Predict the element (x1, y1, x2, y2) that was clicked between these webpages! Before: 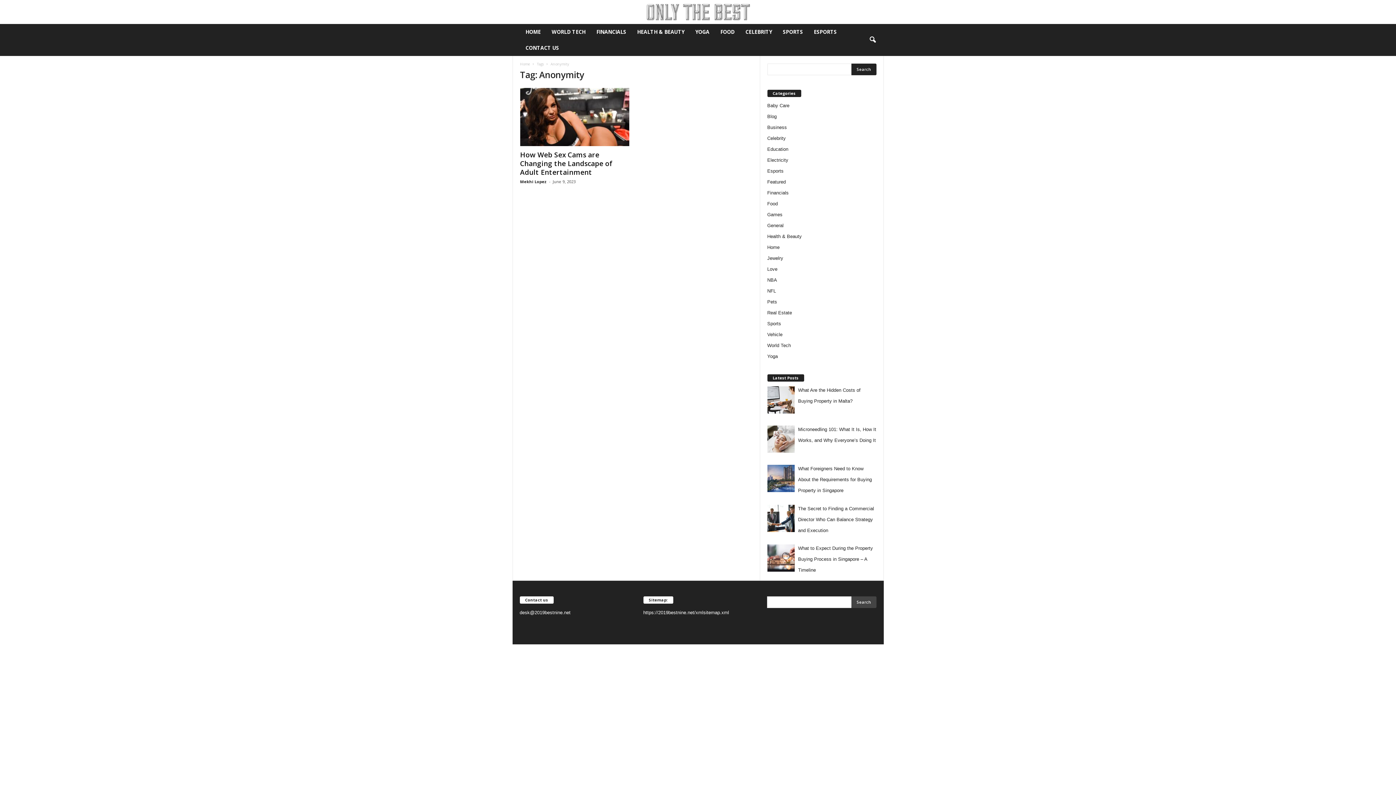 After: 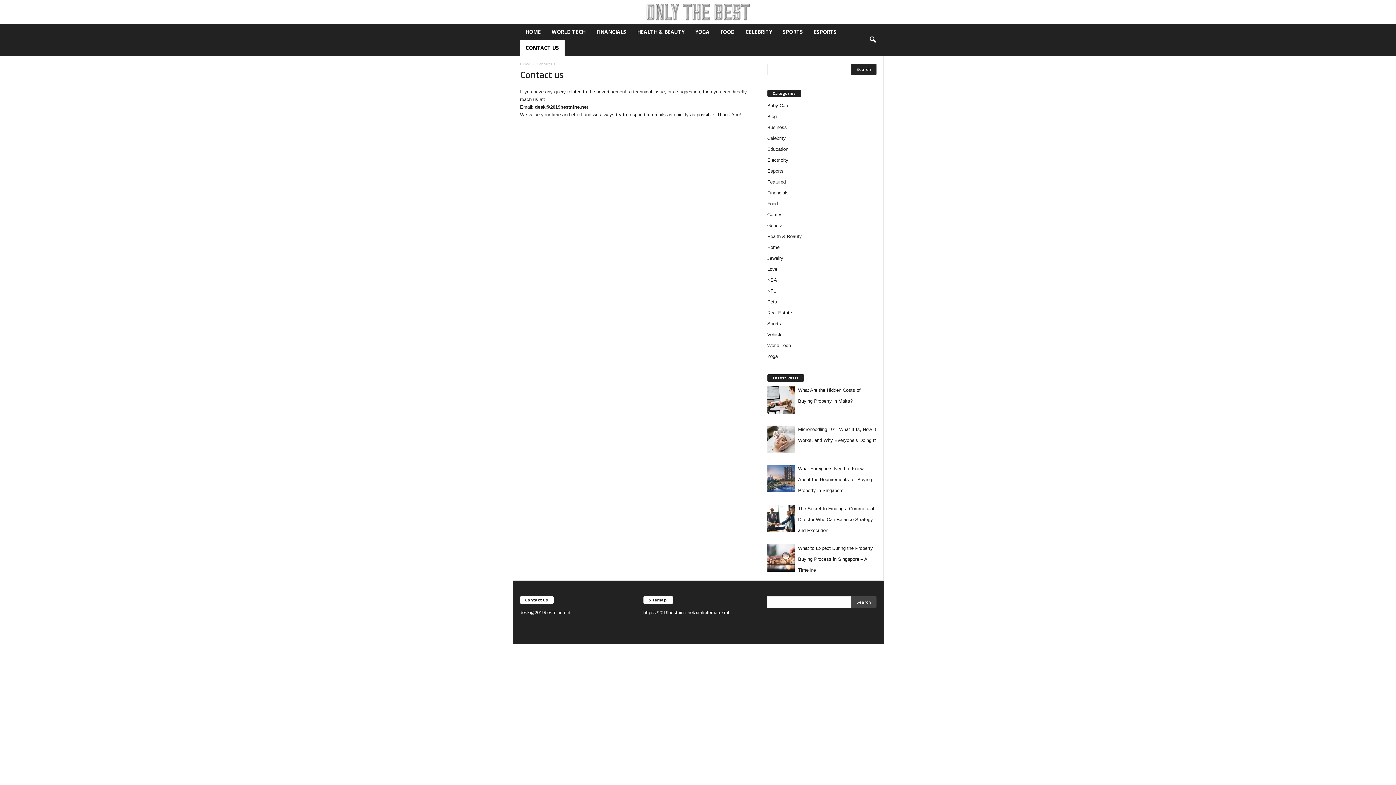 Action: bbox: (520, 40, 564, 56) label: CONTACT US